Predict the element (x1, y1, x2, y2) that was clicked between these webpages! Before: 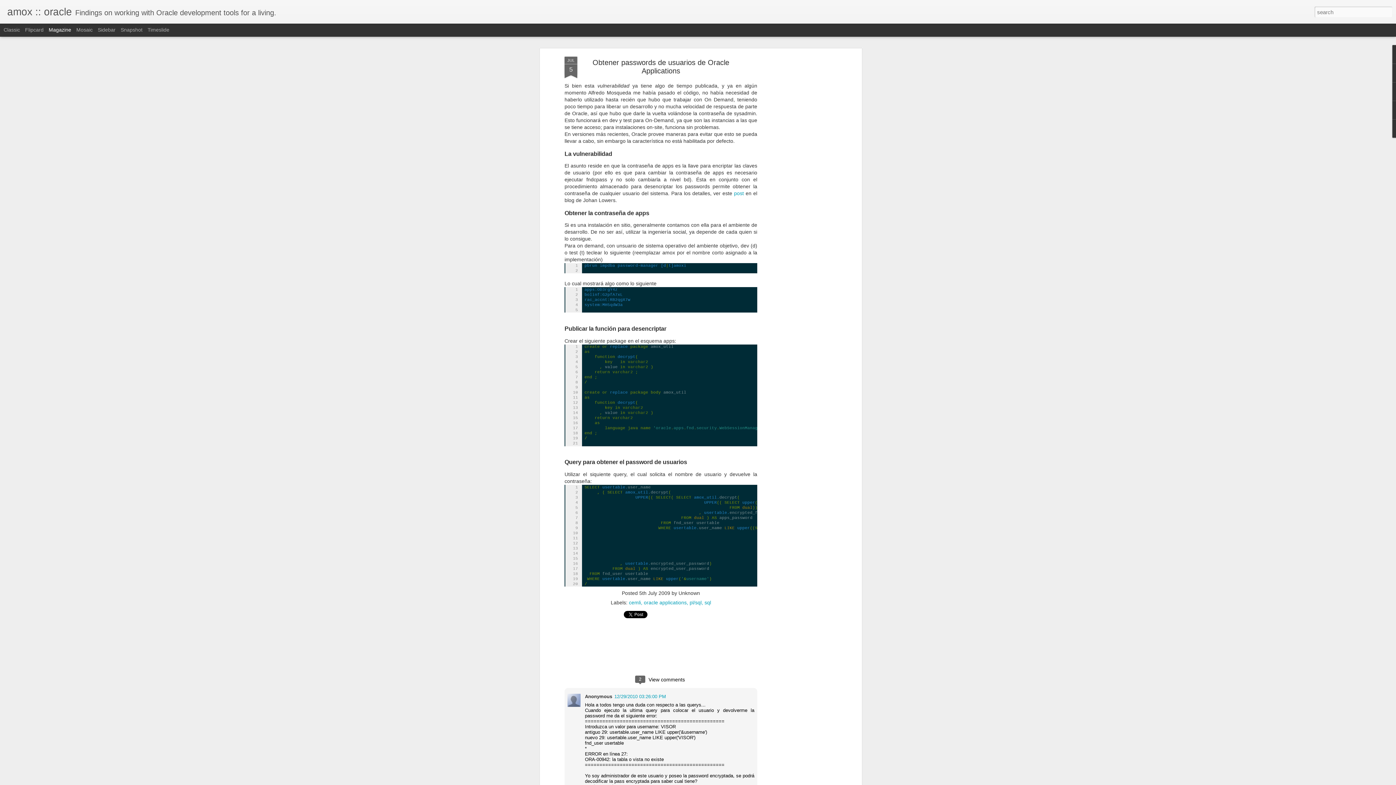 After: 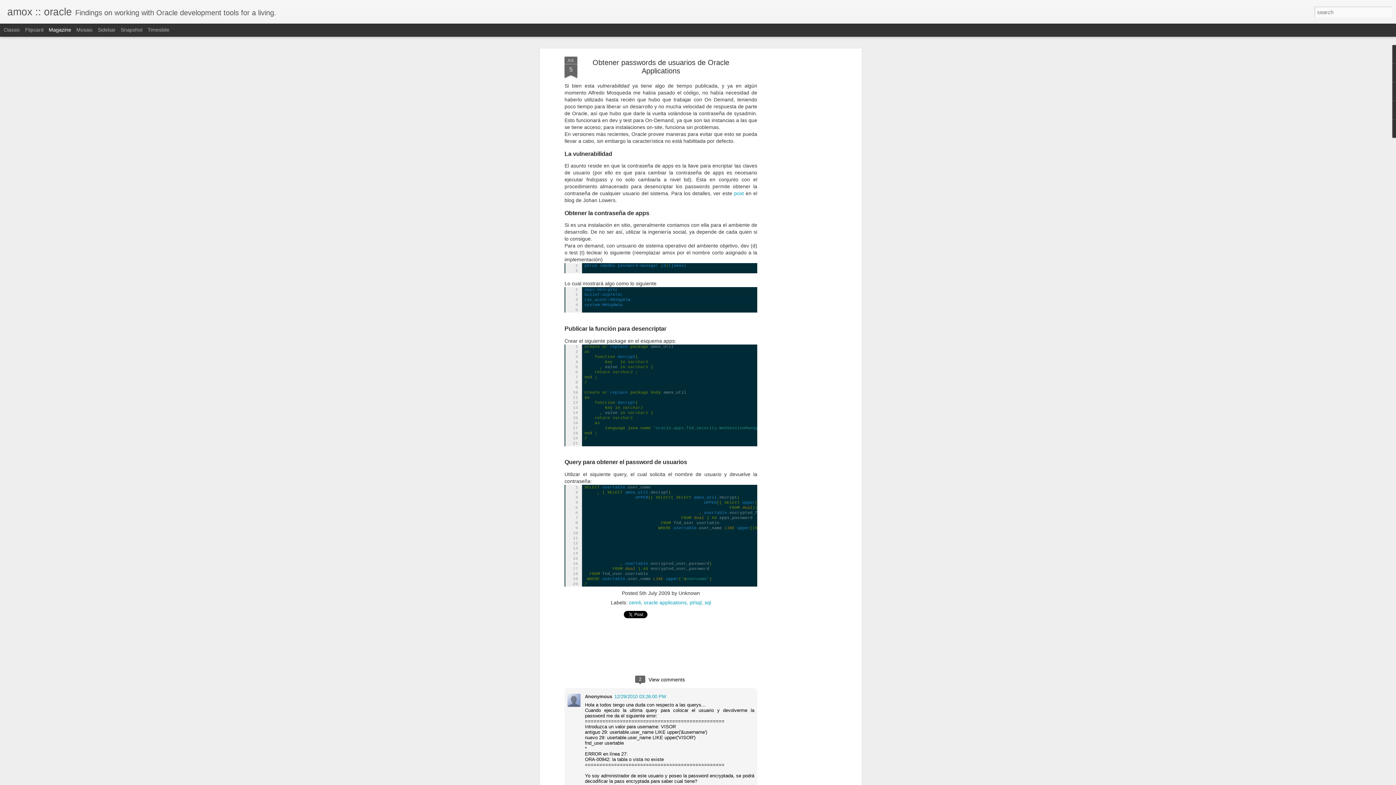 Action: bbox: (592, 58, 729, 74) label: Obtener passwords de usuarios de Oracle Applications